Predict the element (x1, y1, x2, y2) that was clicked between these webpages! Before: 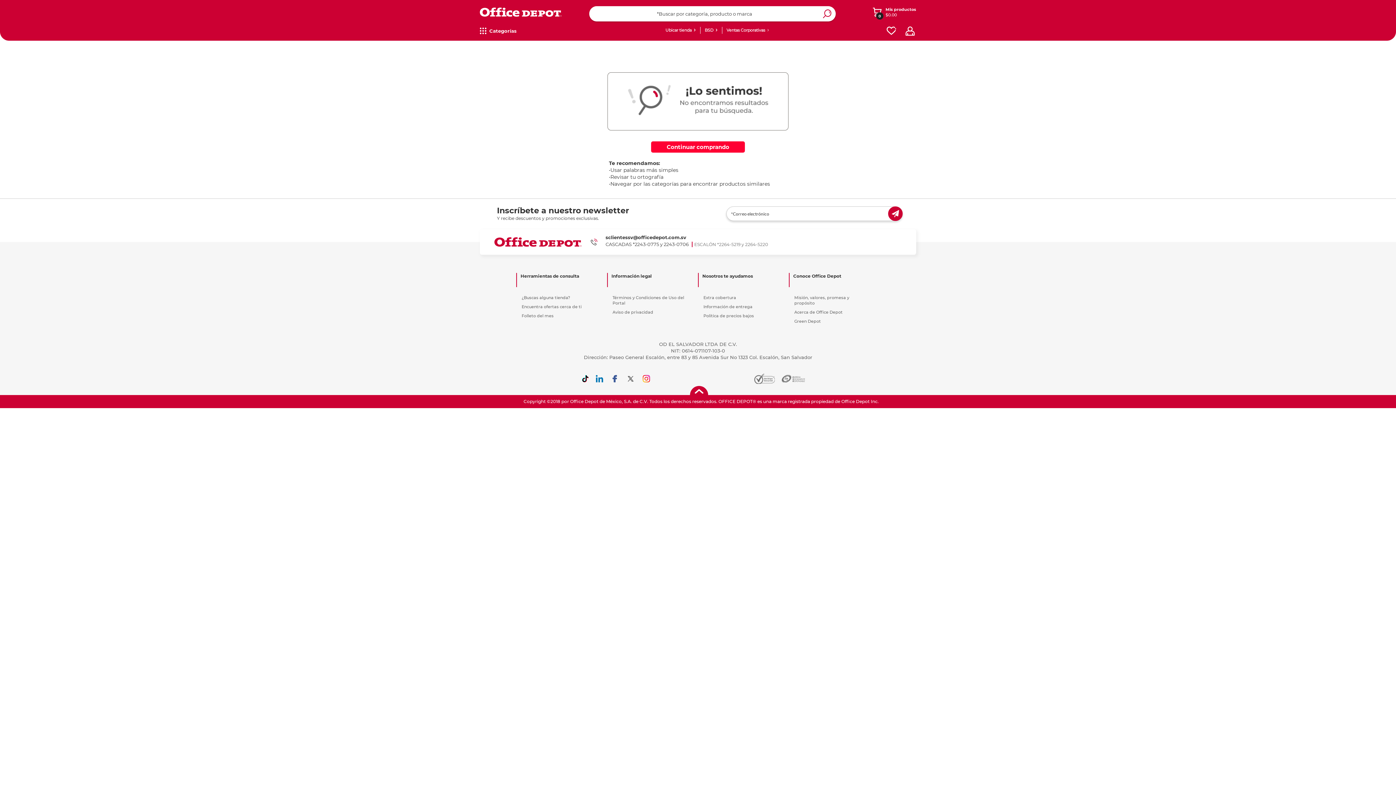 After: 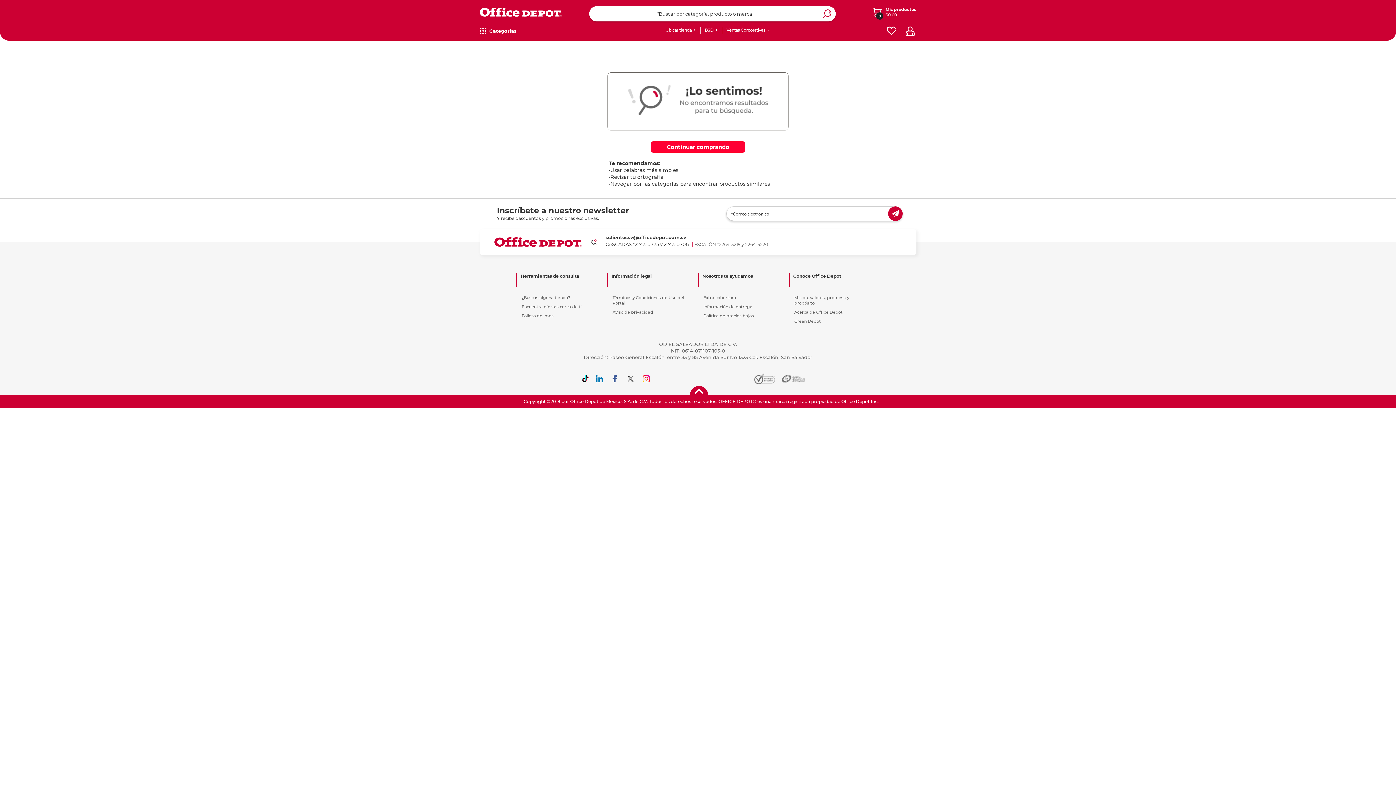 Action: bbox: (607, 273, 689, 279) label: Información legal